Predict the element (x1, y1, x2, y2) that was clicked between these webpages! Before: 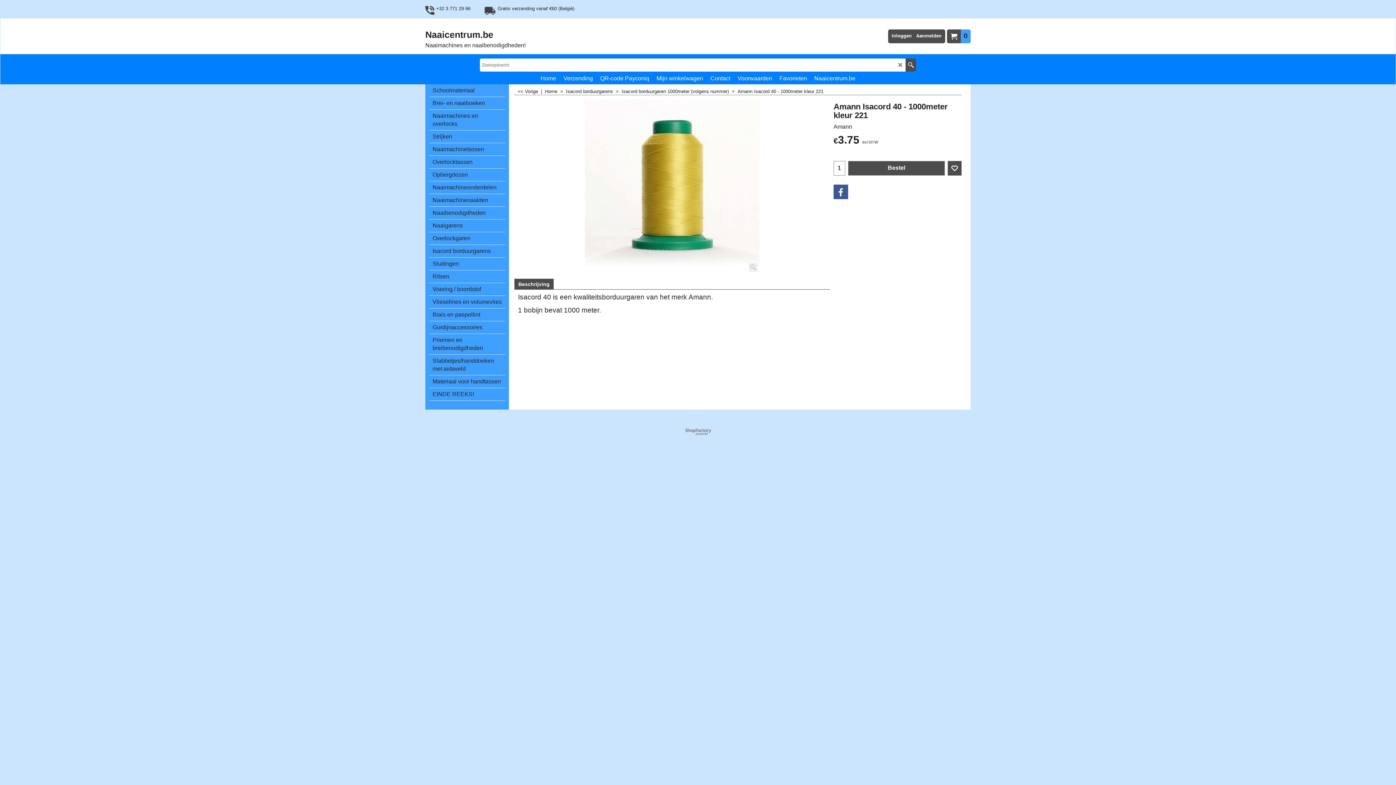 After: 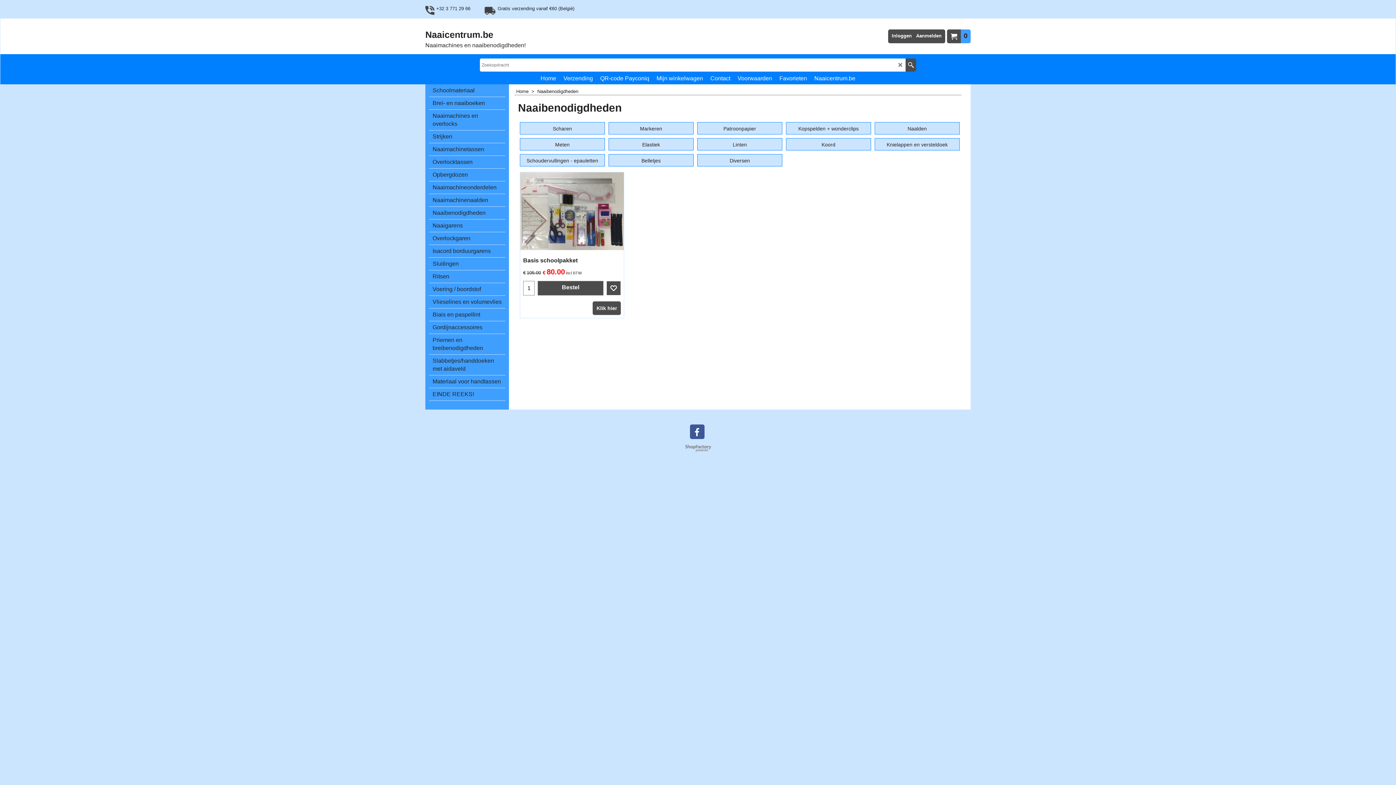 Action: label: Naaibenodigdheden bbox: (429, 206, 505, 219)